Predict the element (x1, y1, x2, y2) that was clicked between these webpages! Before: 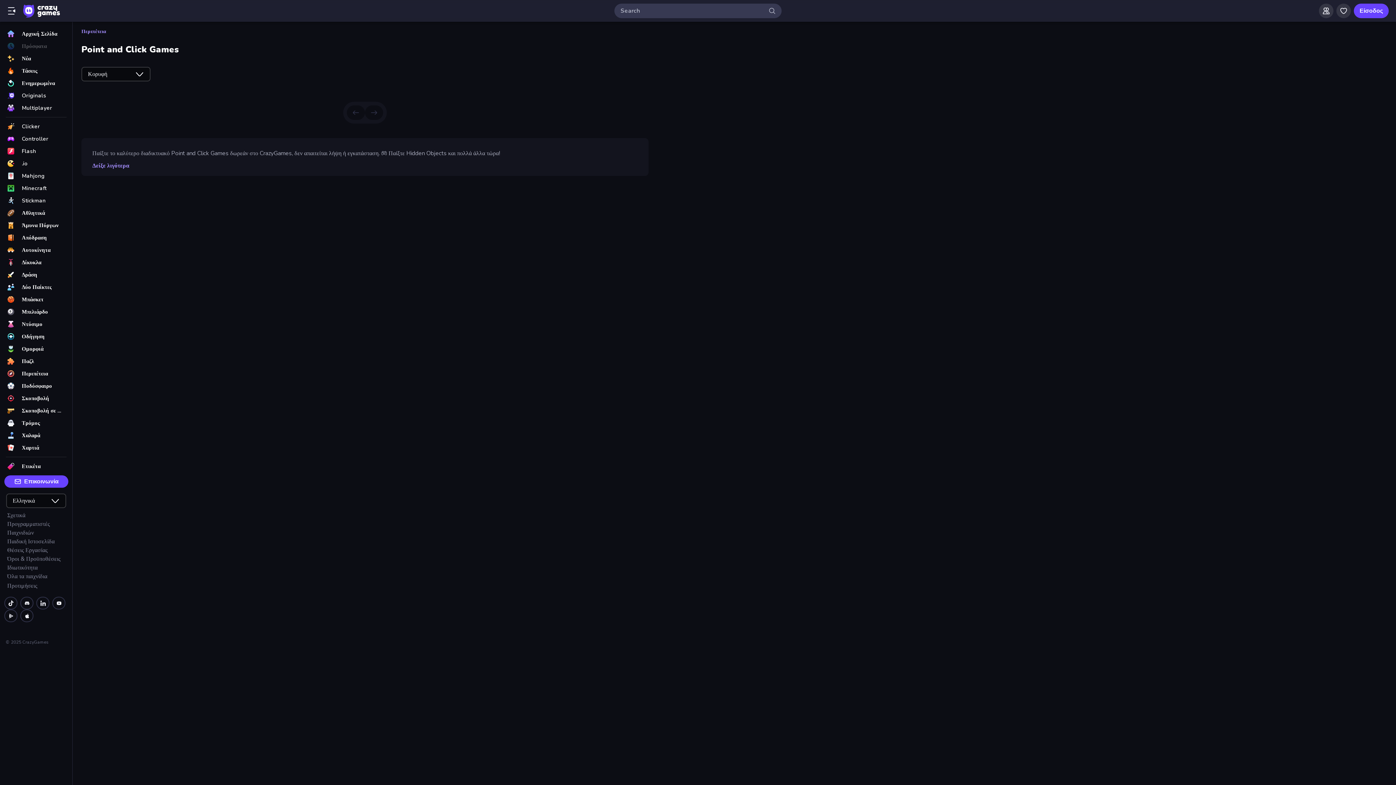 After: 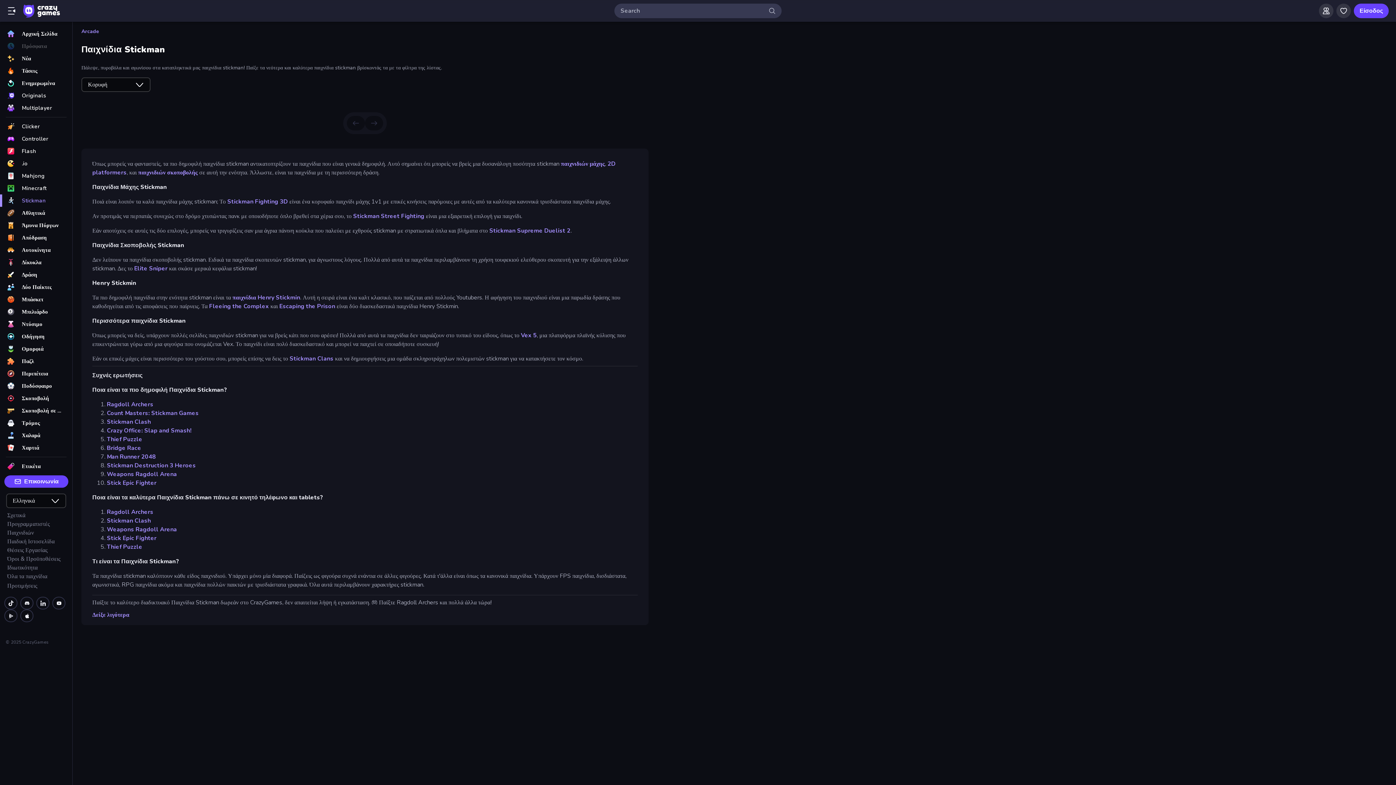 Action: bbox: (0, 194, 72, 206) label: Stickman